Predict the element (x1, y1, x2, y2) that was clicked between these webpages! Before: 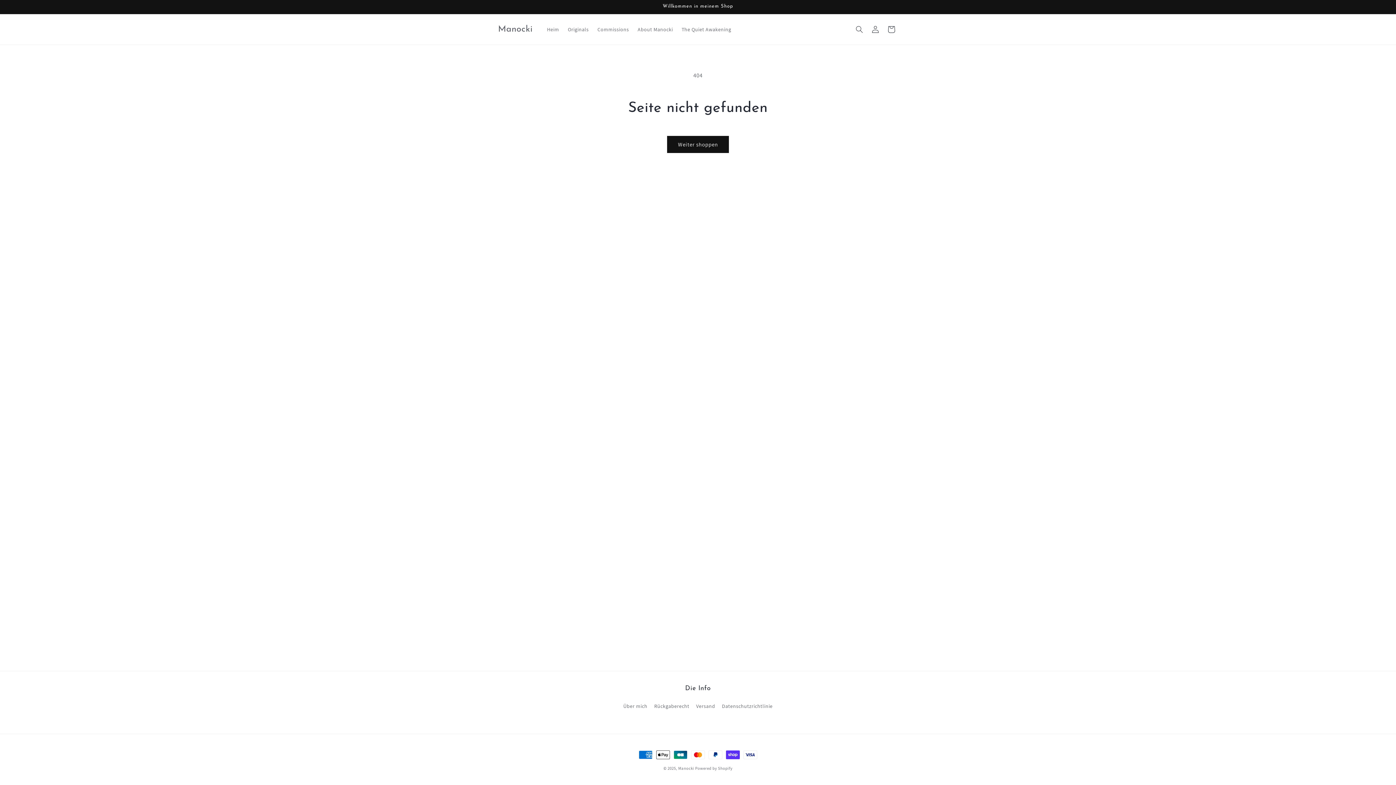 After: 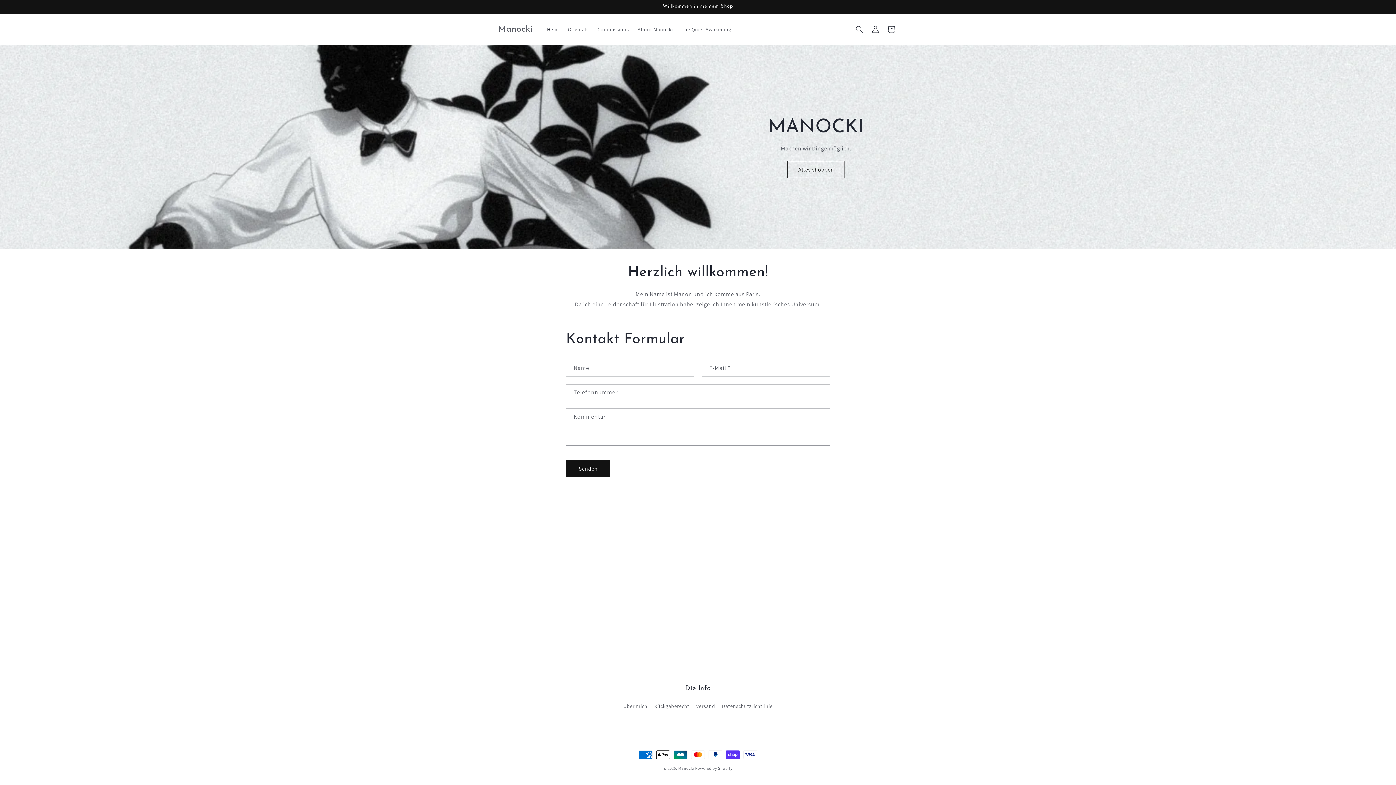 Action: bbox: (495, 22, 535, 36) label: Manocki